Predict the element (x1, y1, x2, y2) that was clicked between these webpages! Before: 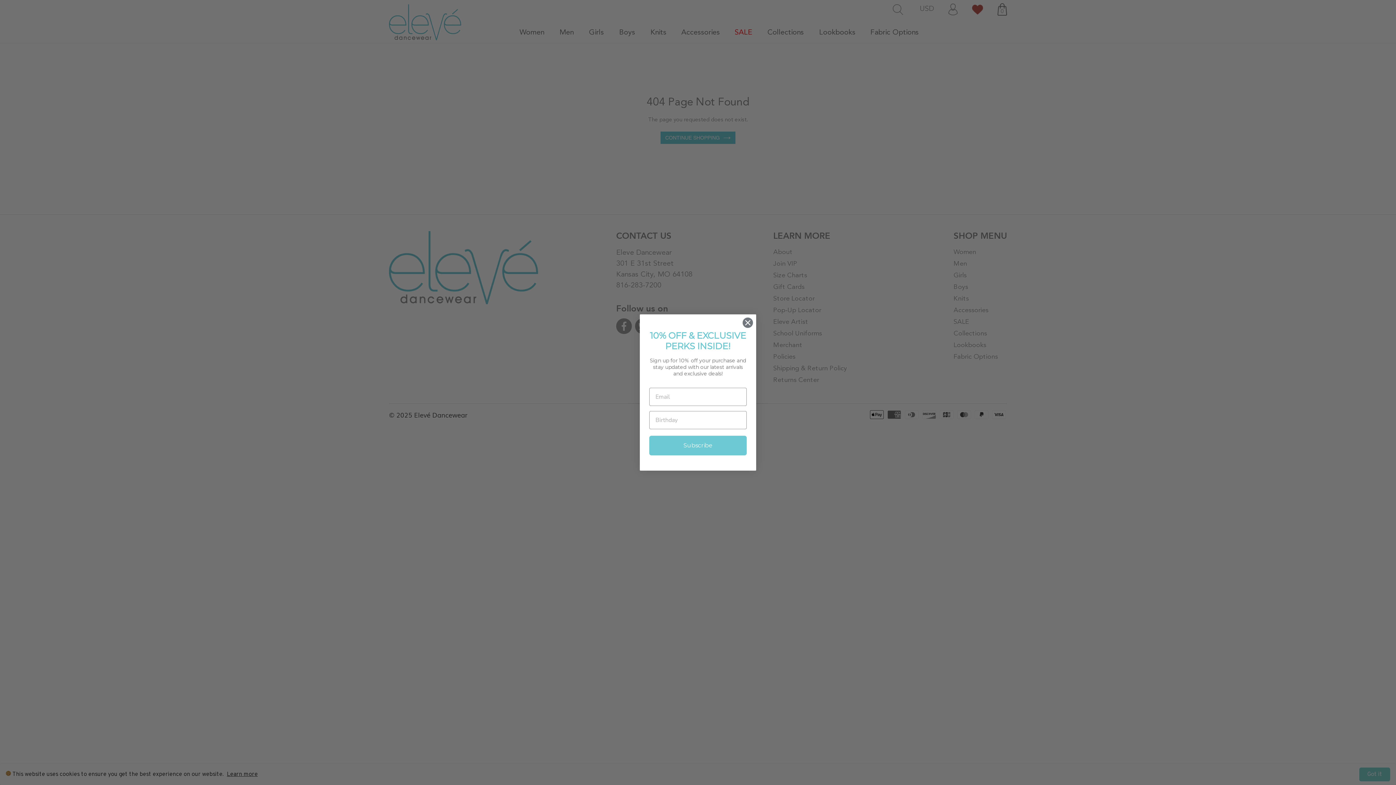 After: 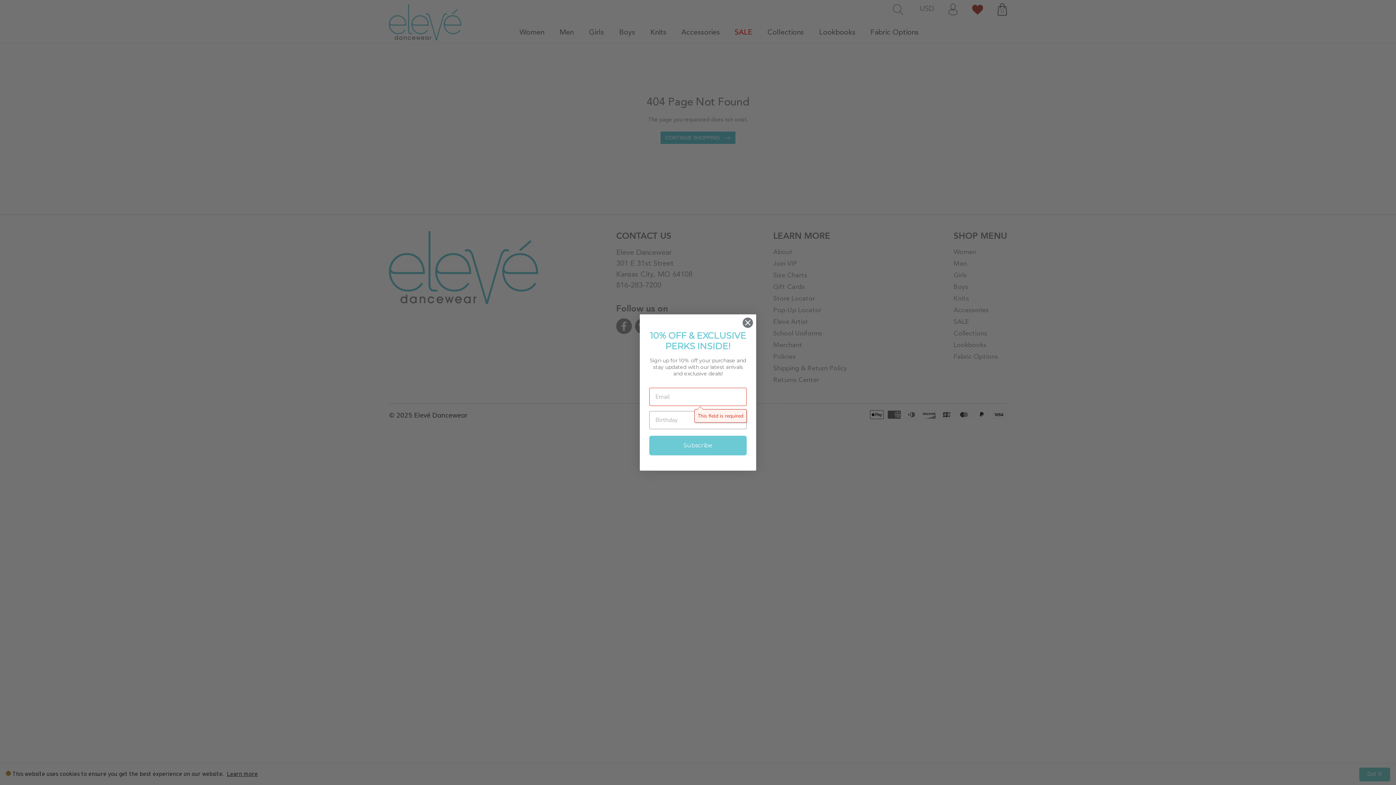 Action: label: Subscribe bbox: (649, 436, 746, 455)